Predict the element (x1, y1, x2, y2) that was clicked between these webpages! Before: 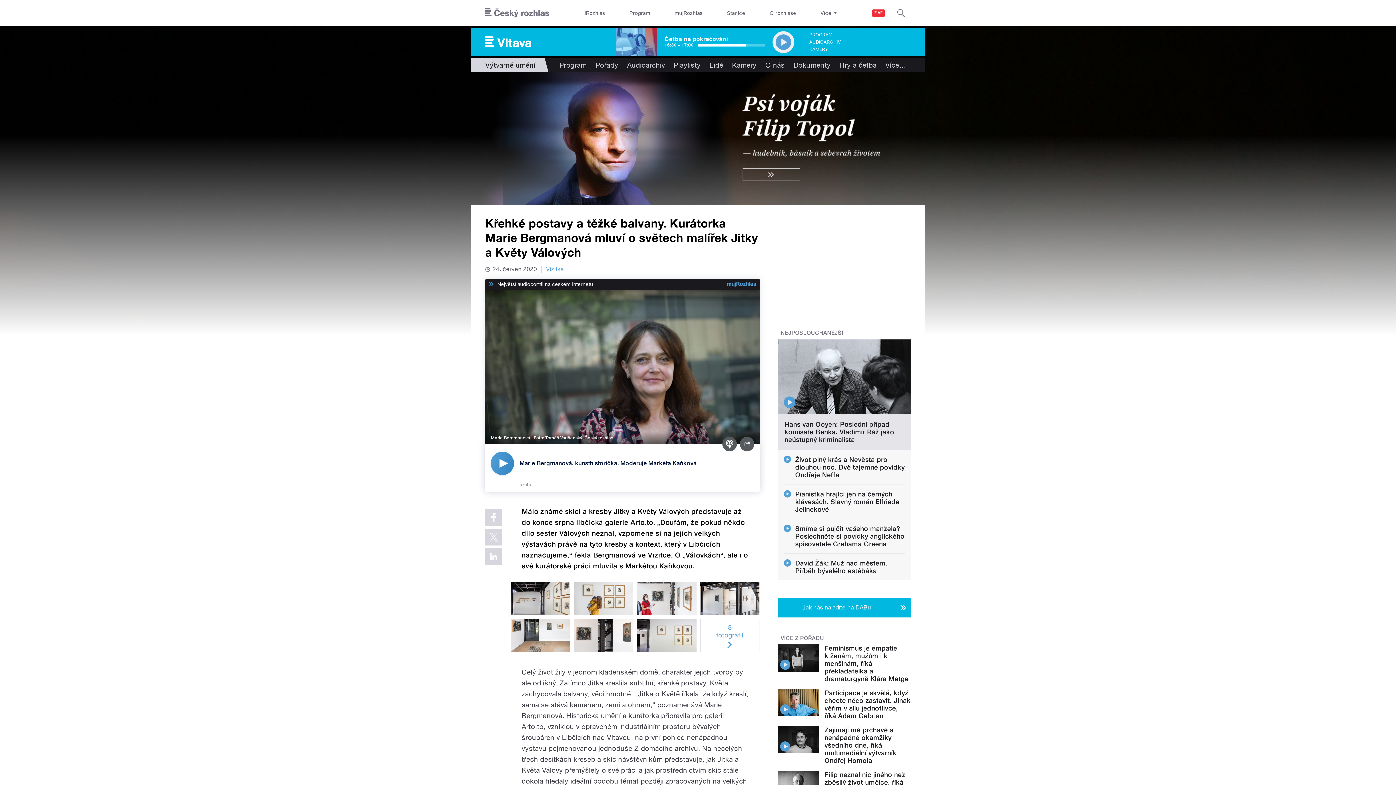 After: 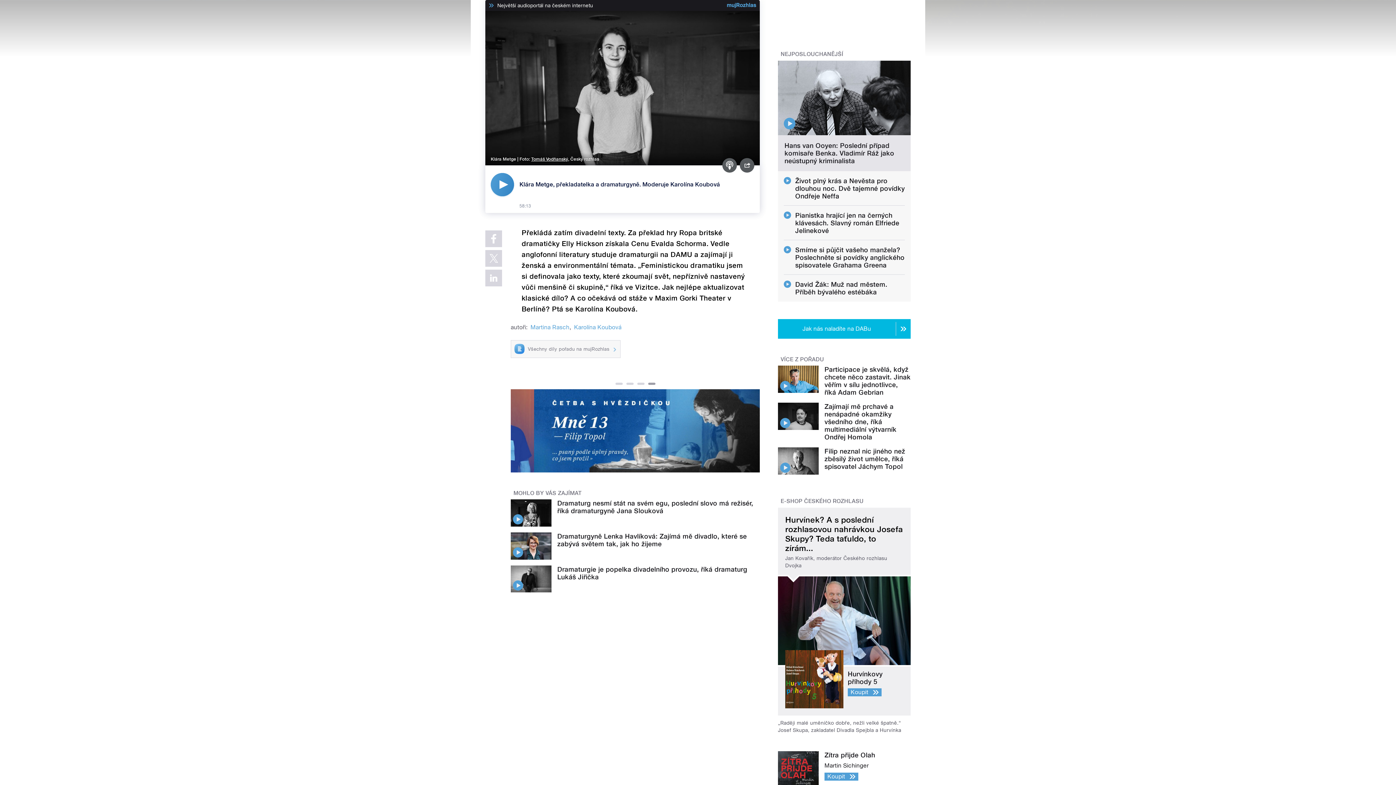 Action: bbox: (780, 659, 790, 670)